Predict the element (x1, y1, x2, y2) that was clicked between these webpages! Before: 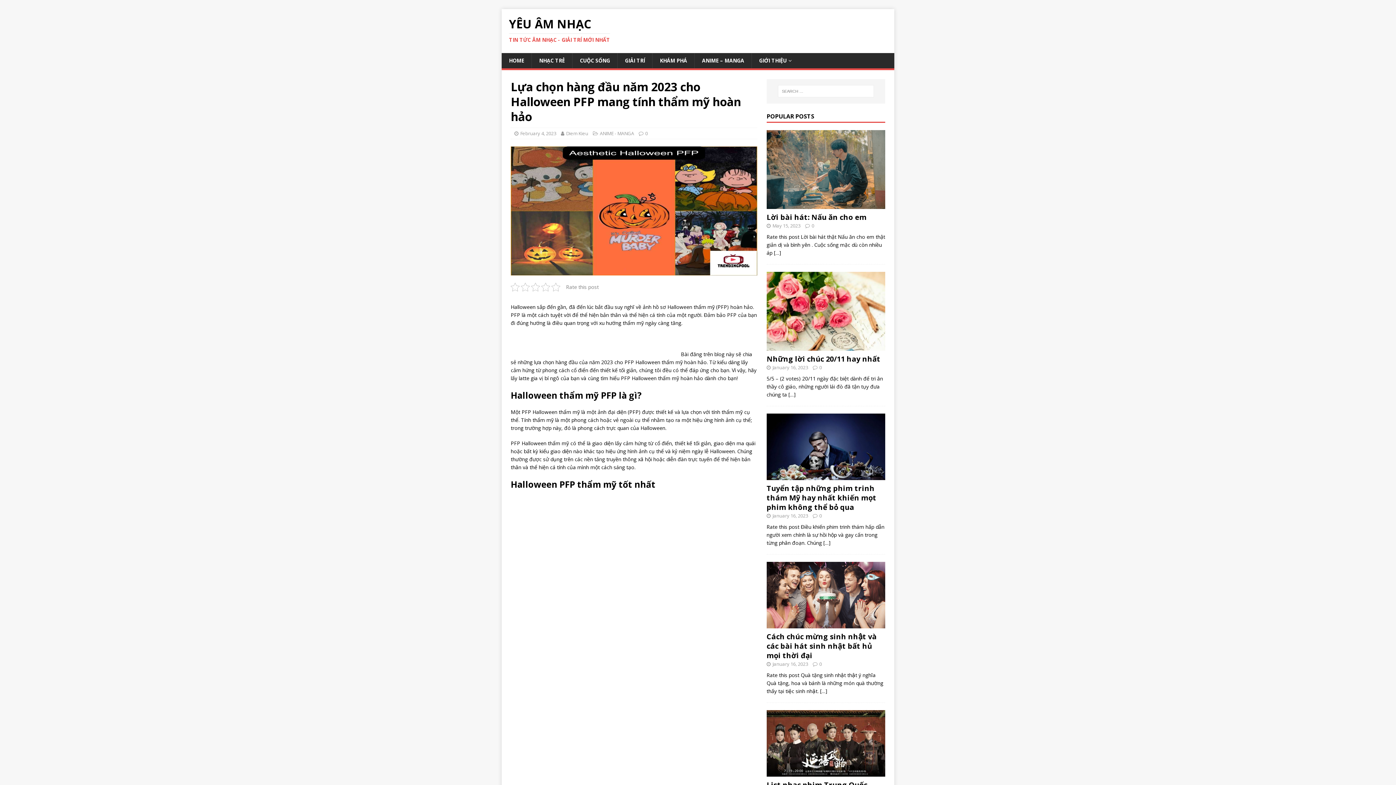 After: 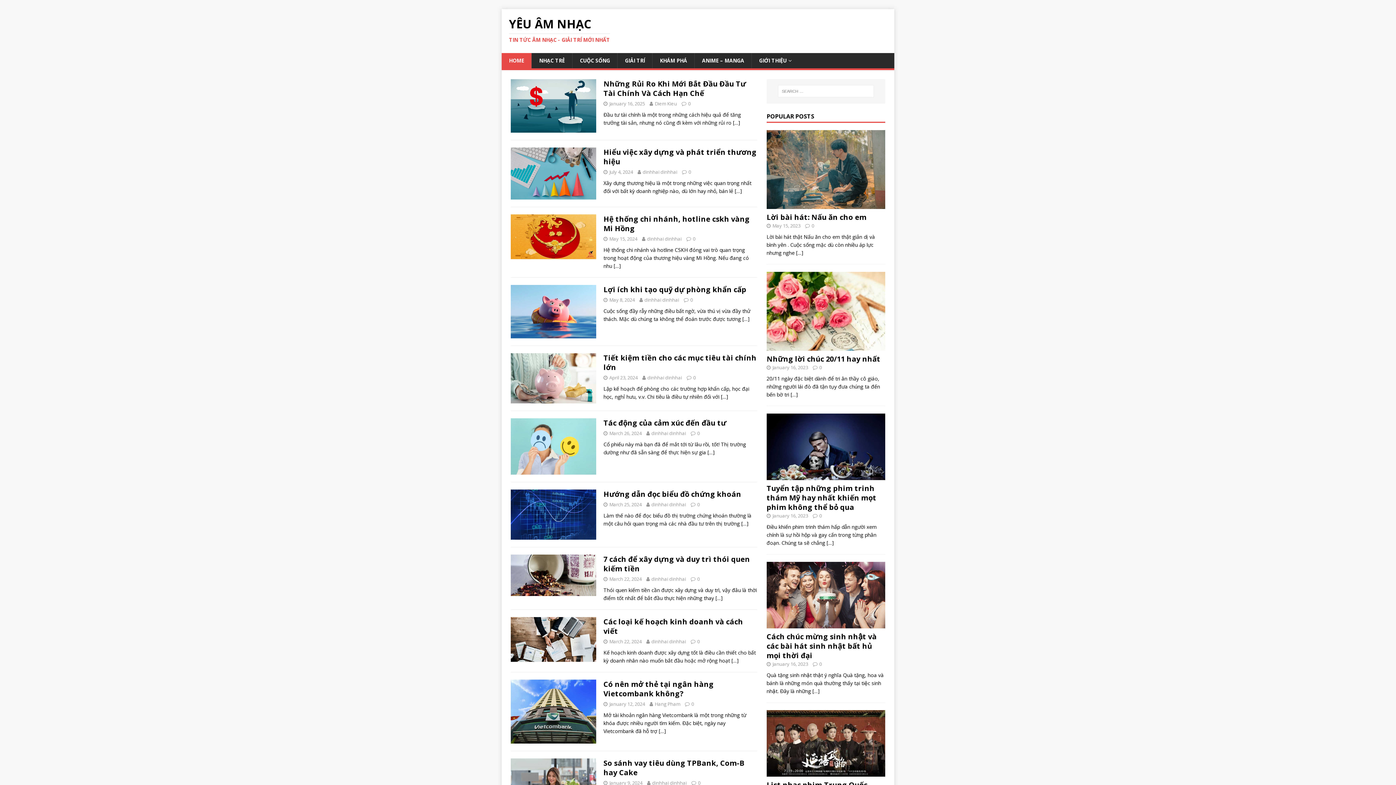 Action: bbox: (520, 130, 556, 136) label: February 4, 2023